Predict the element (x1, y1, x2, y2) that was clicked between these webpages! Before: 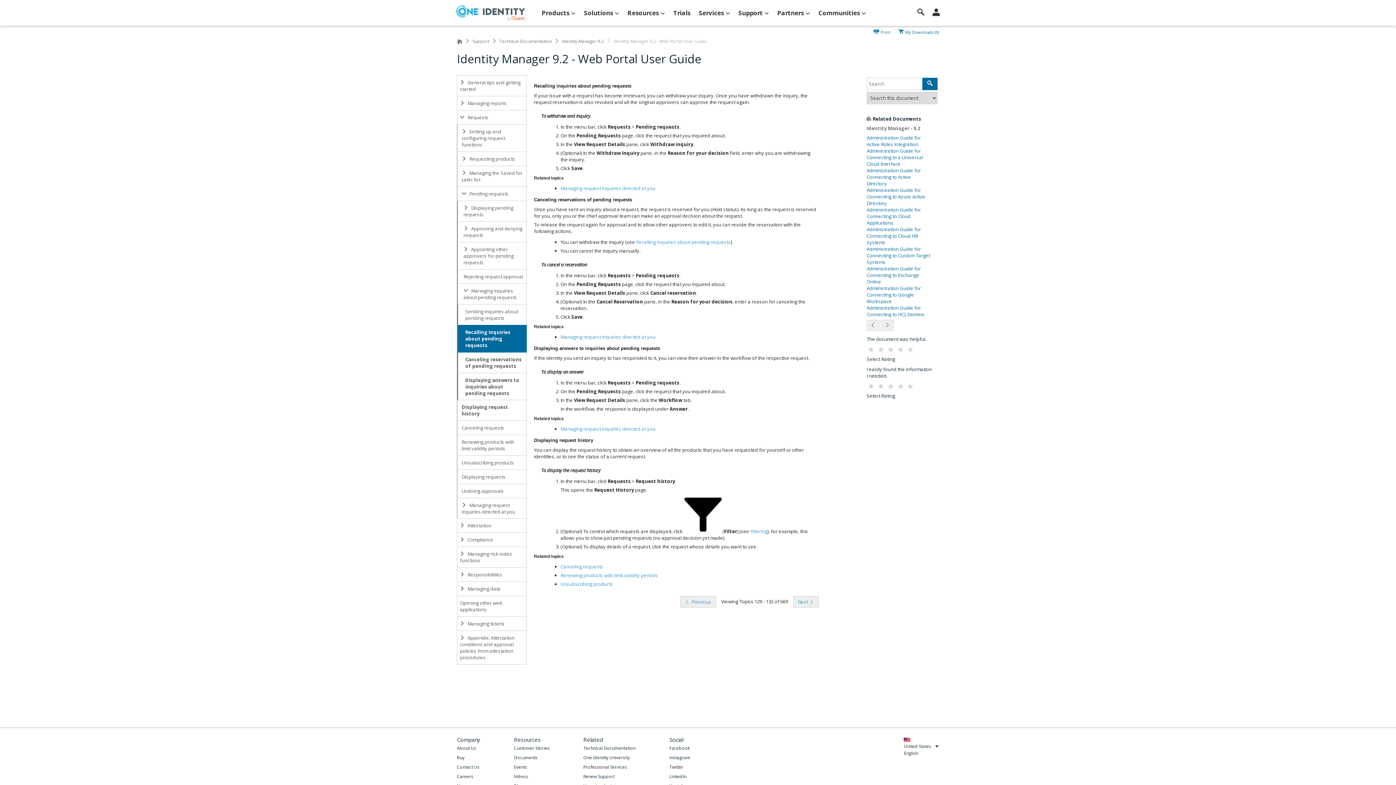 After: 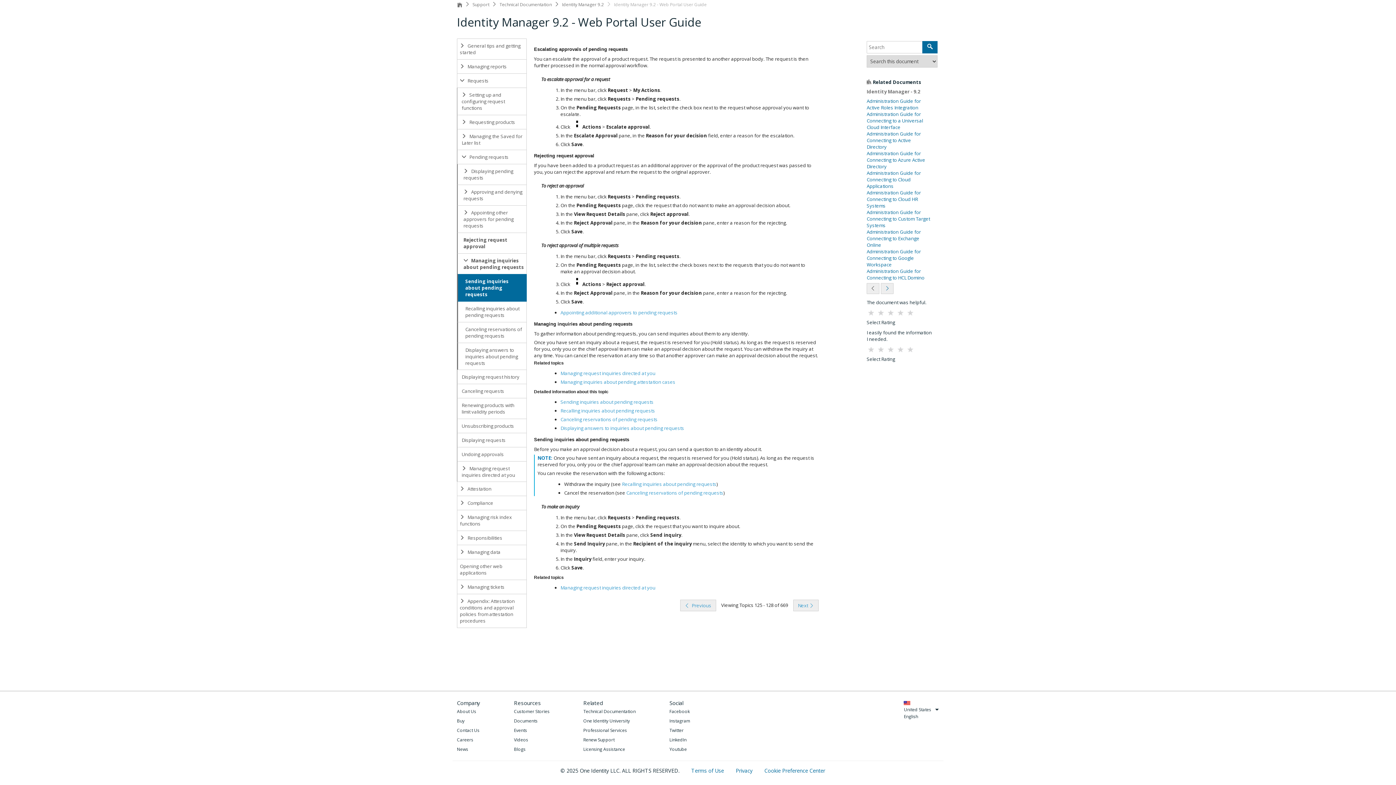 Action: bbox: (457, 304, 527, 325) label: Sending inquiries about pending requests